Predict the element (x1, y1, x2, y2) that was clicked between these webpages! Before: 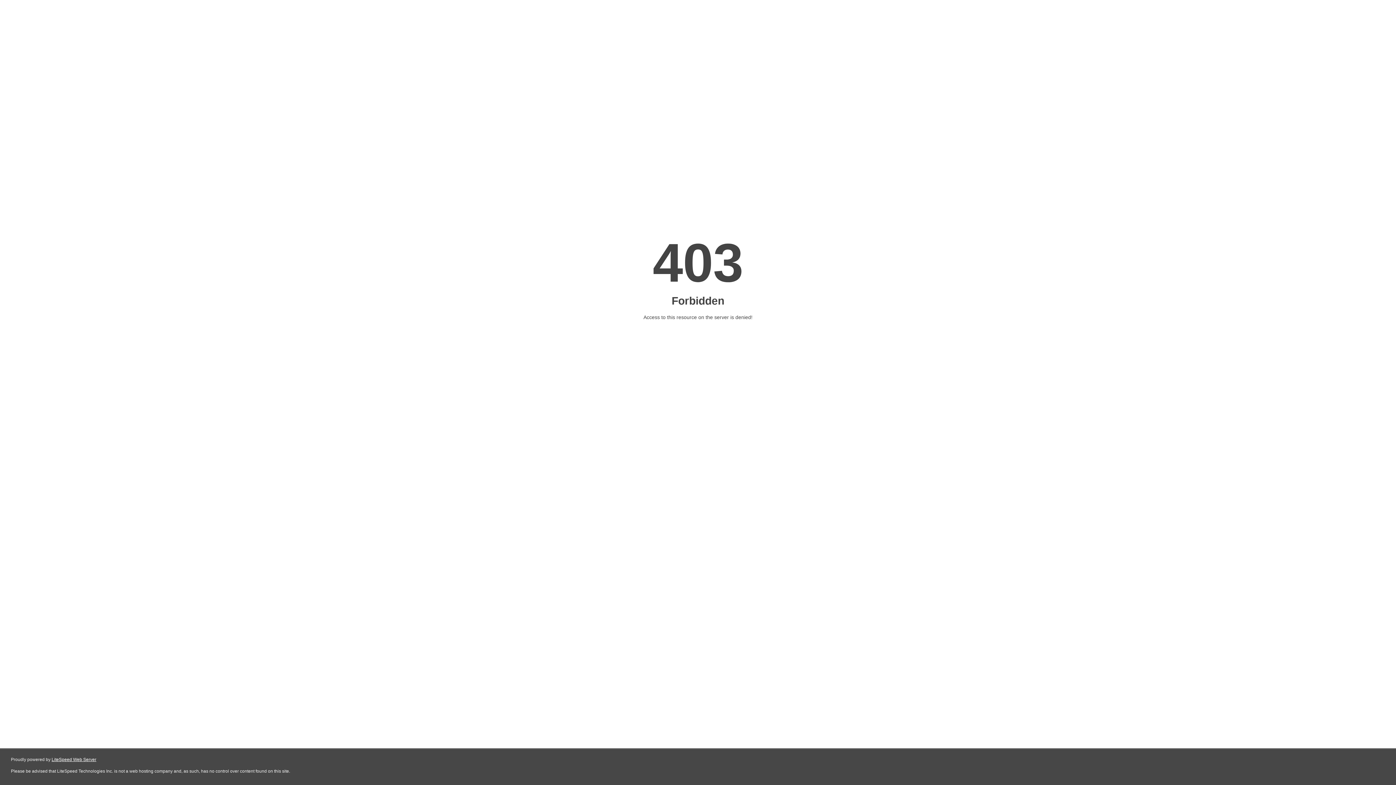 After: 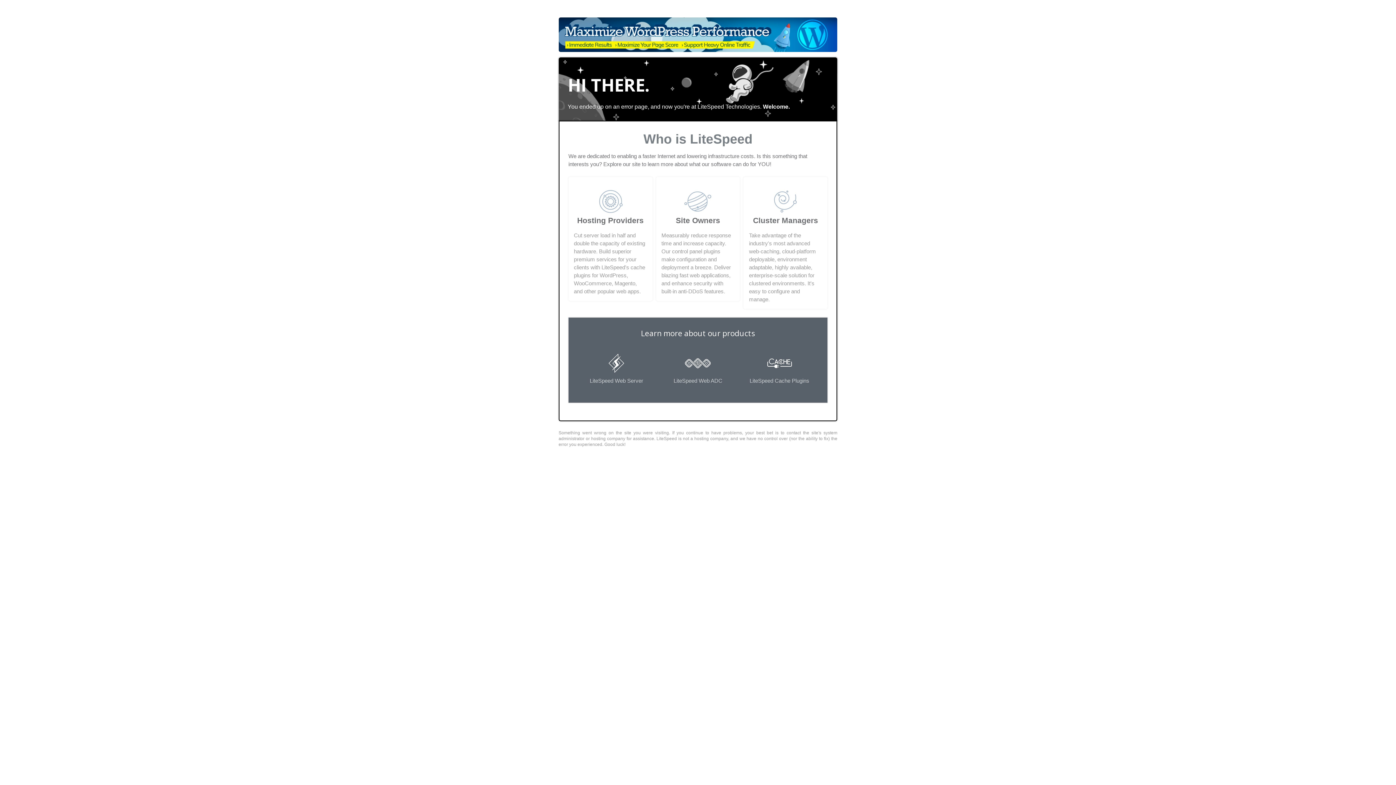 Action: label: LiteSpeed Web Server bbox: (51, 757, 96, 762)